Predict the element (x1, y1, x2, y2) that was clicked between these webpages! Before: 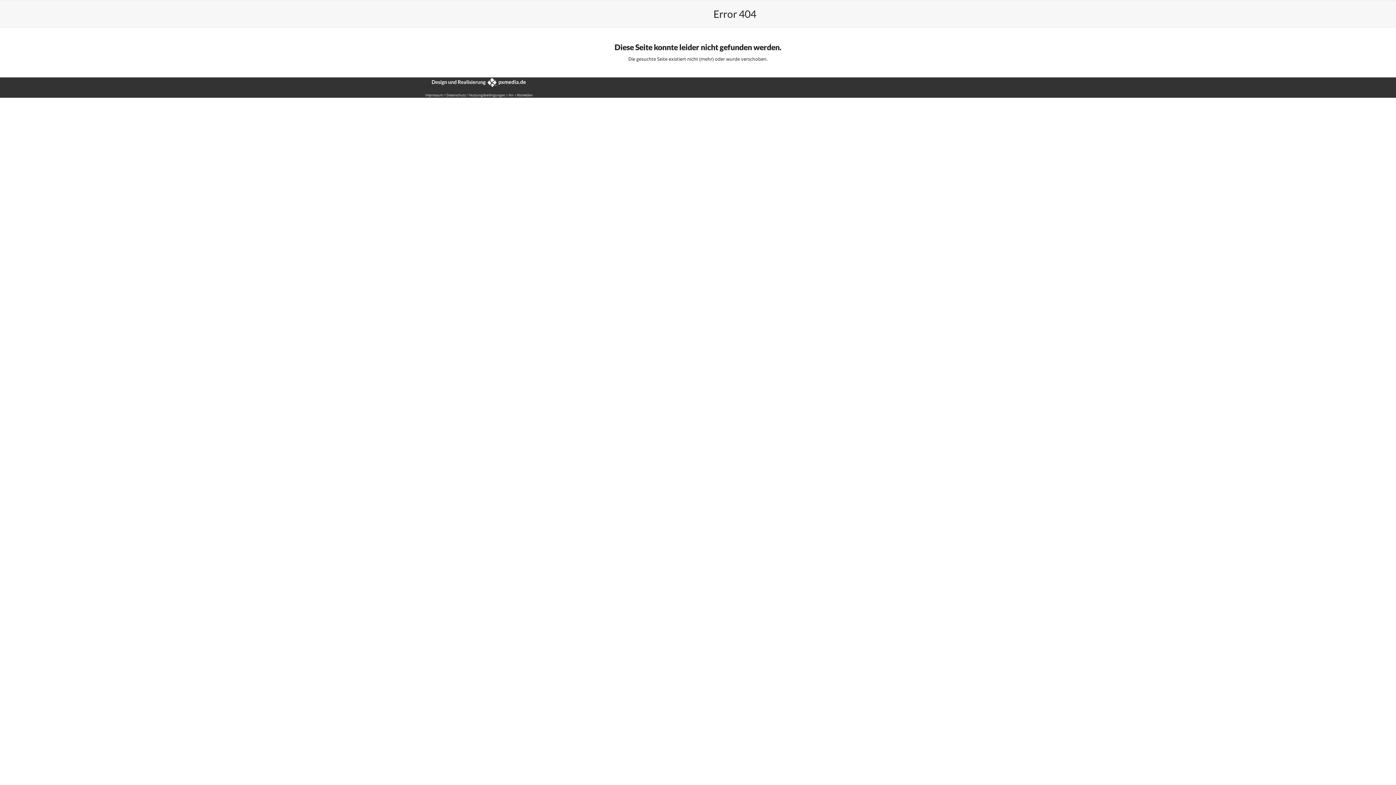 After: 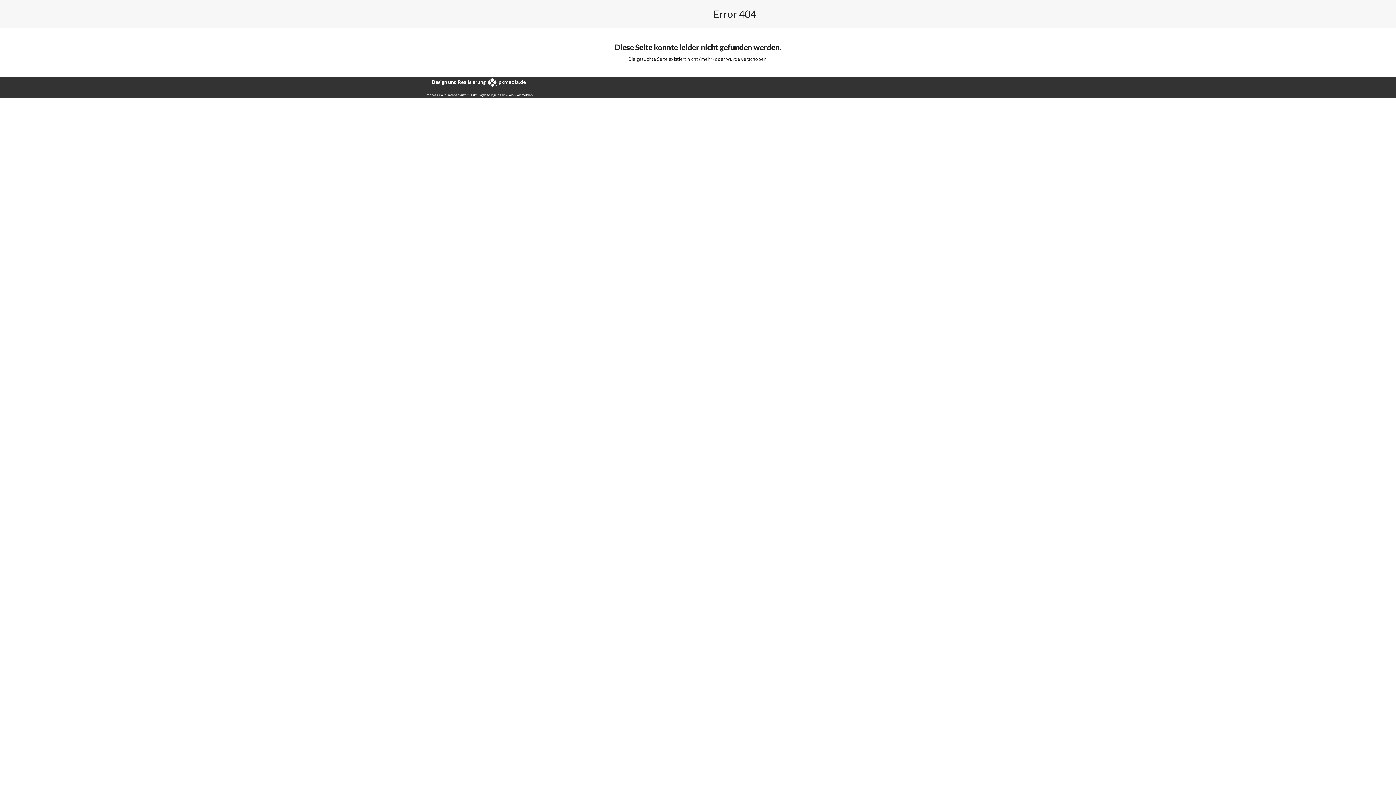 Action: bbox: (432, 84, 526, 88)